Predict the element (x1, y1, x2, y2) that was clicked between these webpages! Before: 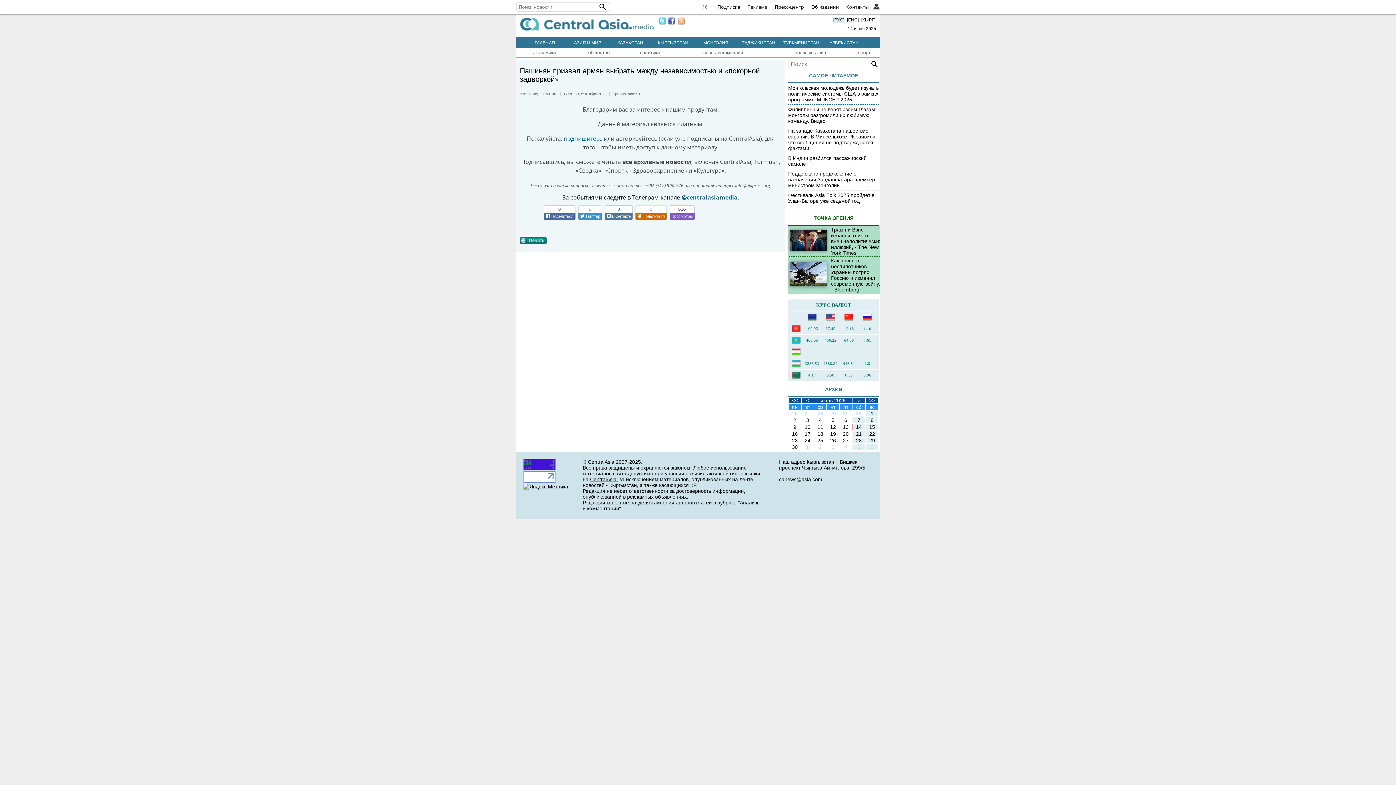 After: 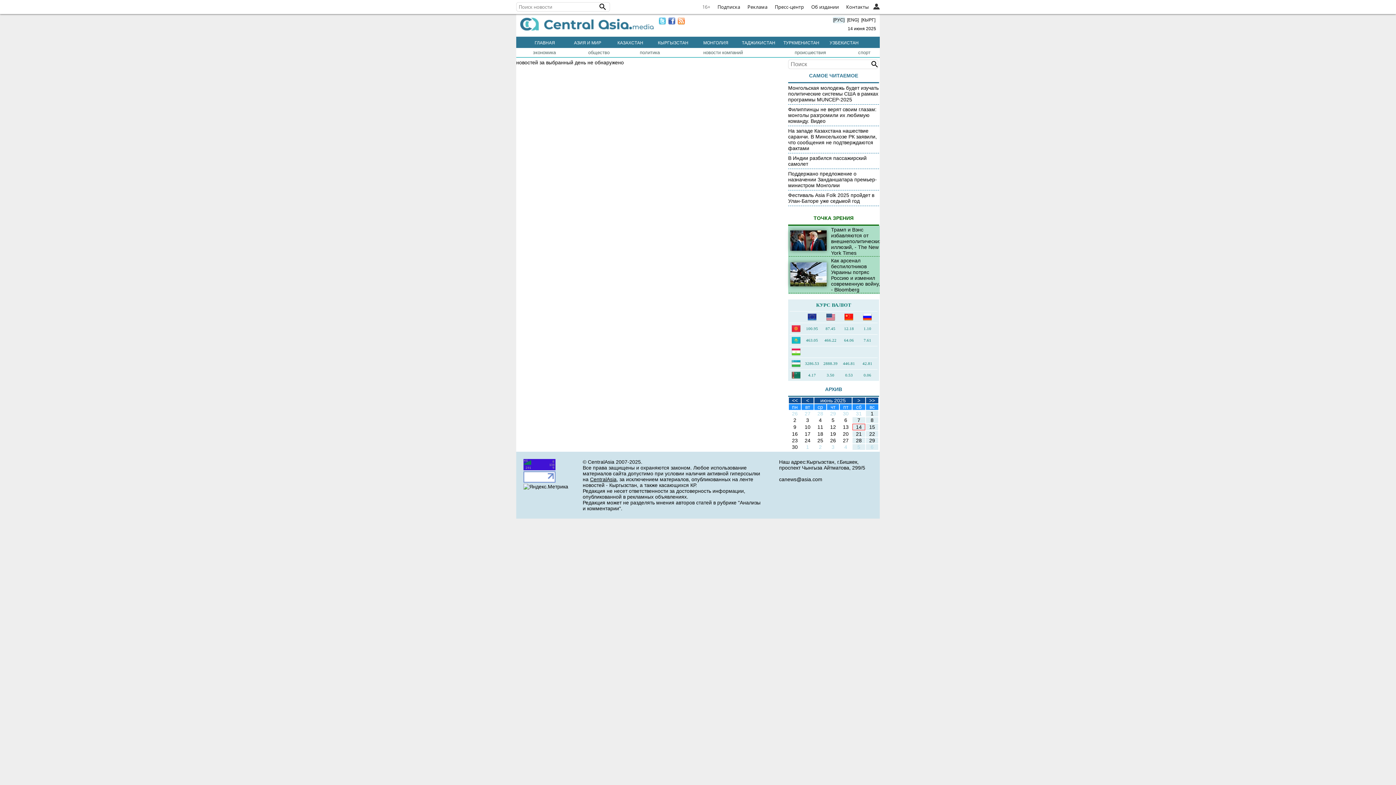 Action: label: 28 bbox: (856, 437, 862, 443)